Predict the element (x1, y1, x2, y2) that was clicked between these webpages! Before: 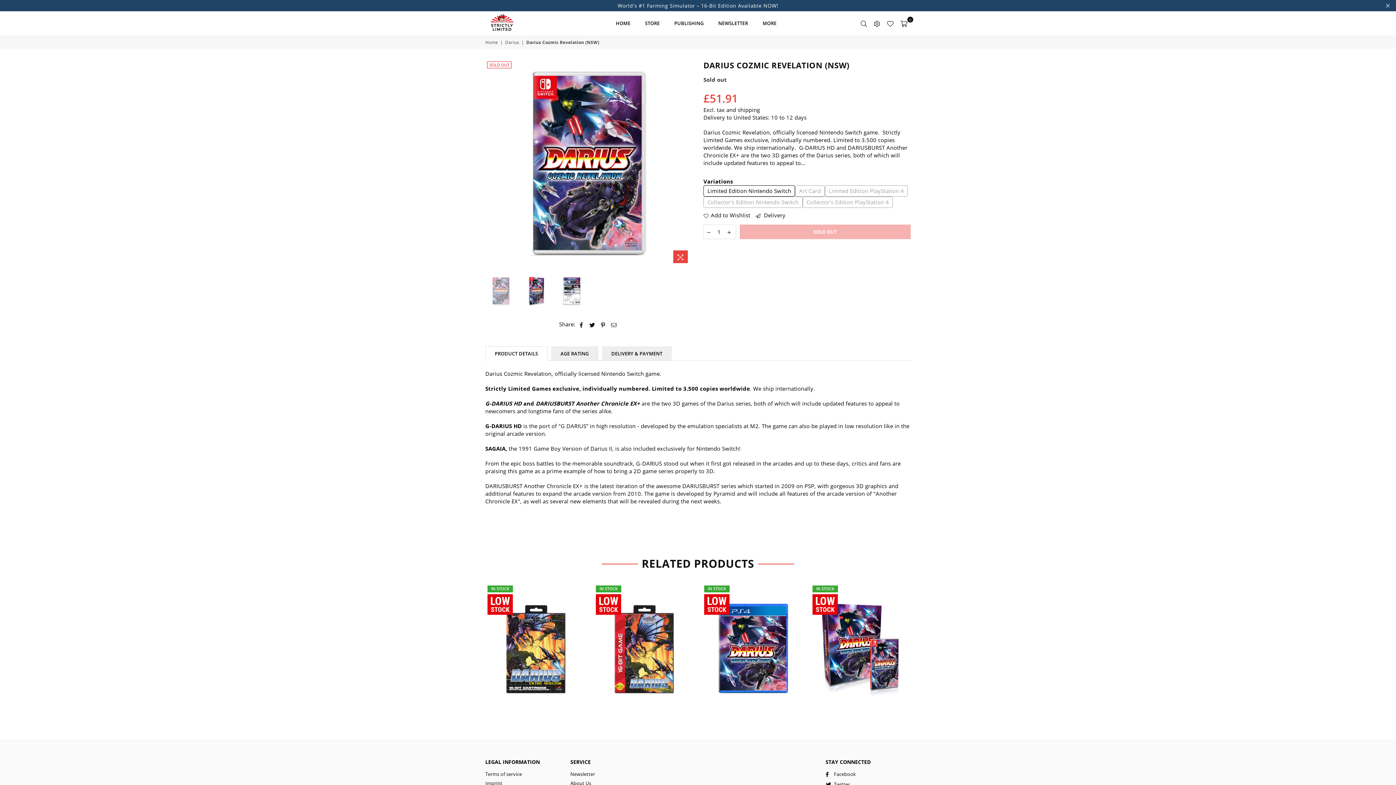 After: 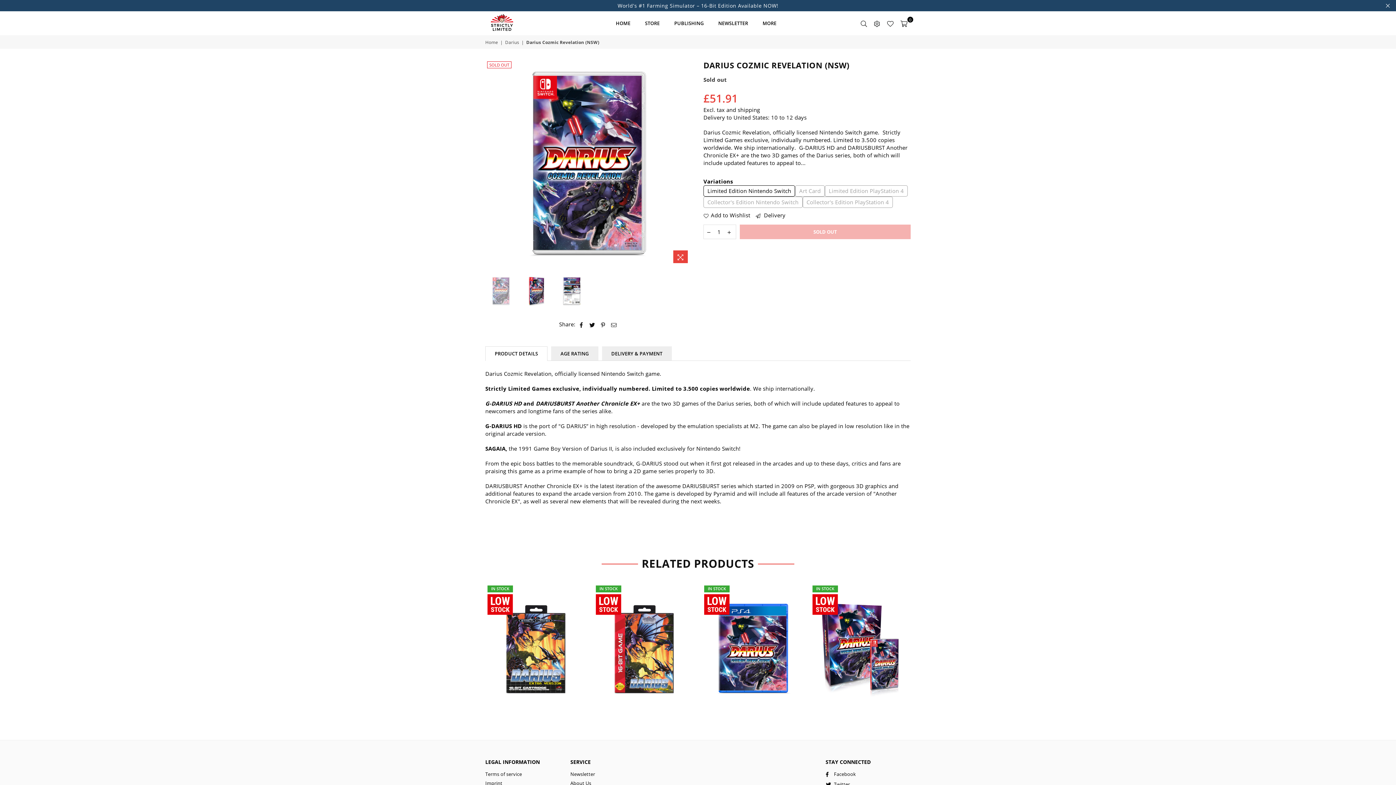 Action: bbox: (600, 320, 606, 328)